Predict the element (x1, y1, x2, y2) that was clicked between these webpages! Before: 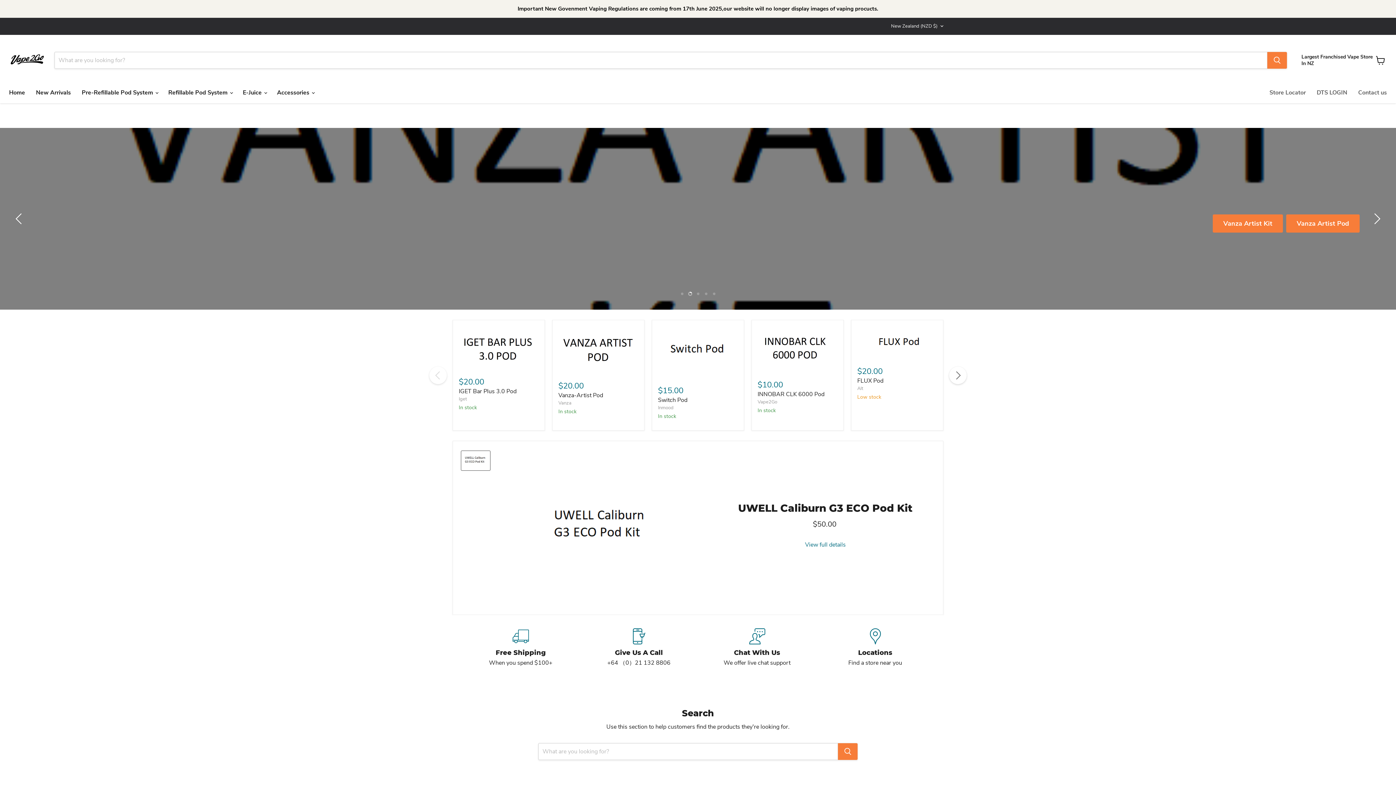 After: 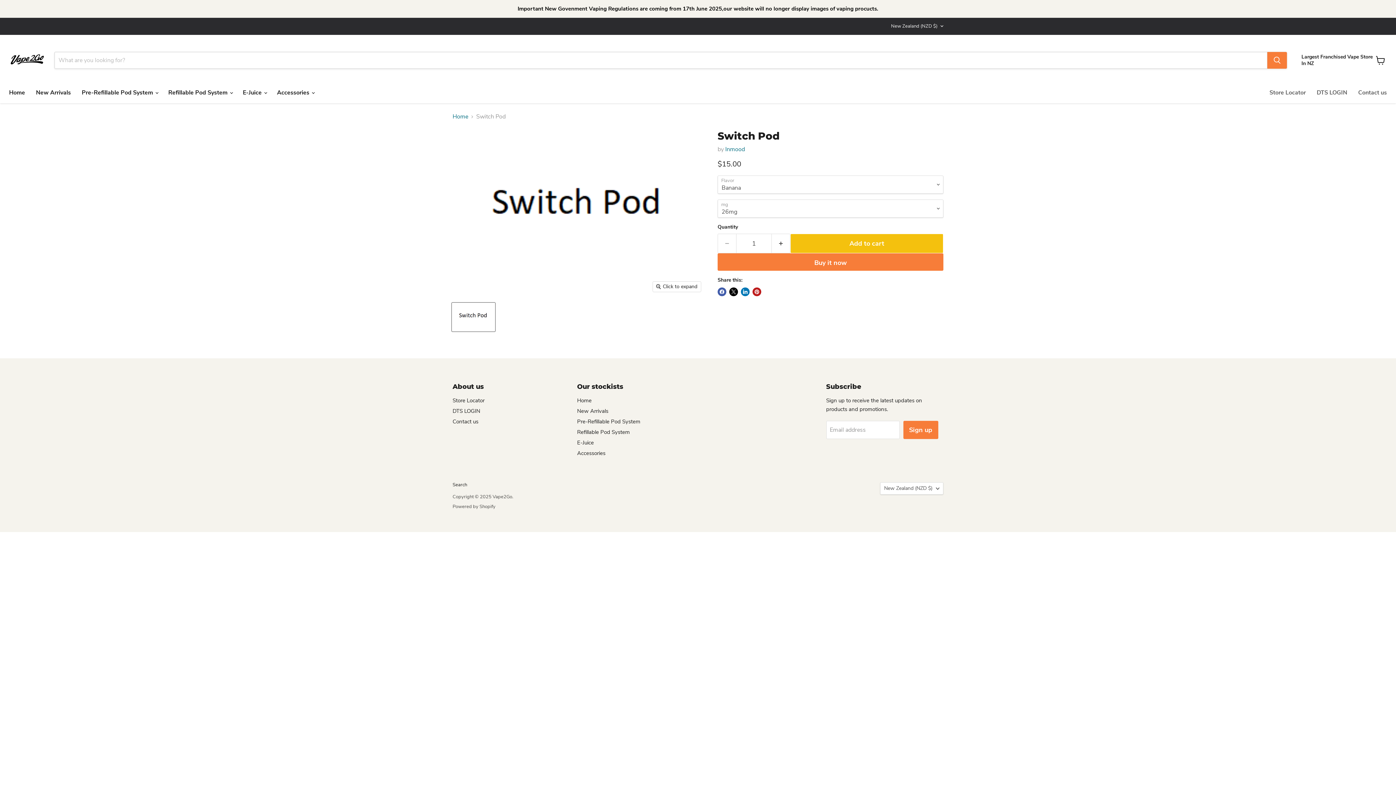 Action: bbox: (658, 396, 687, 404) label: Switch Pod